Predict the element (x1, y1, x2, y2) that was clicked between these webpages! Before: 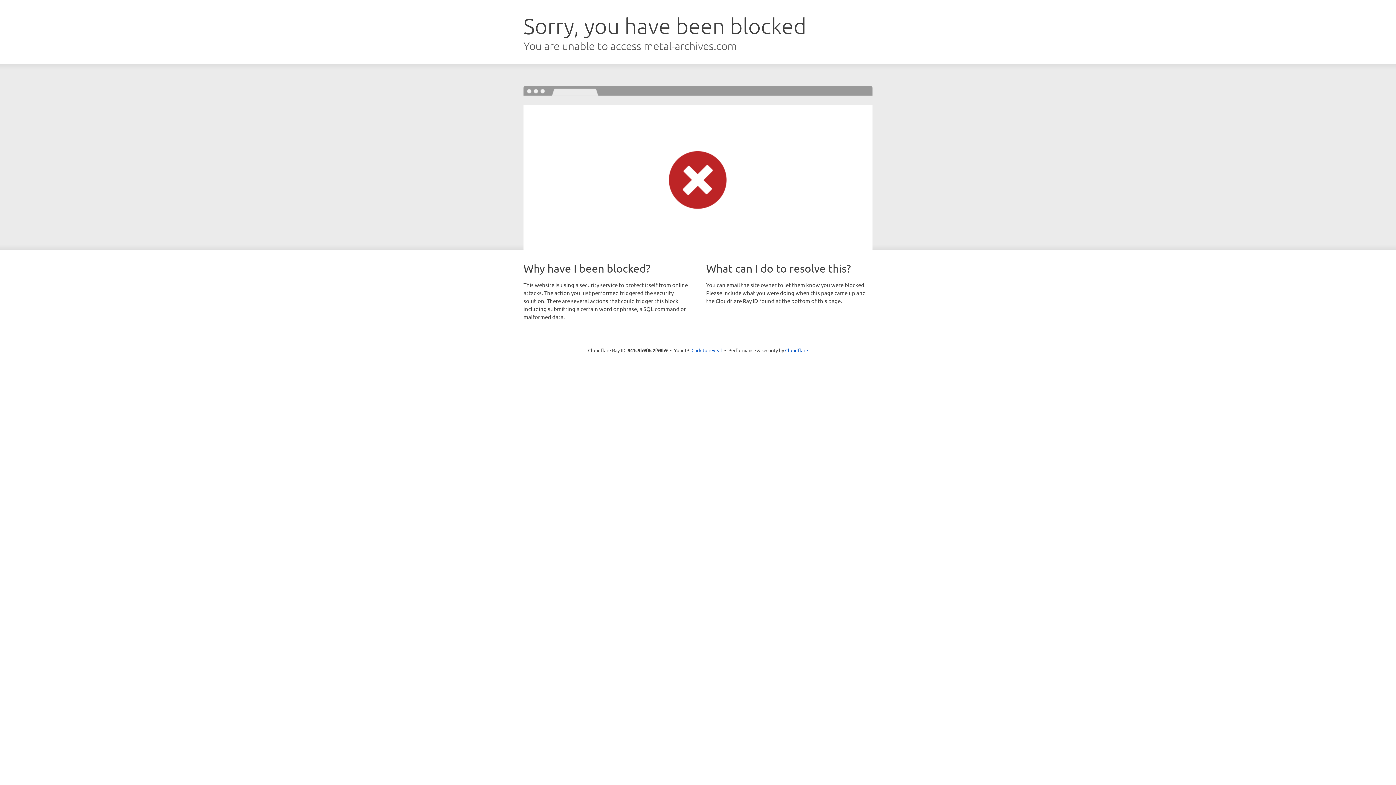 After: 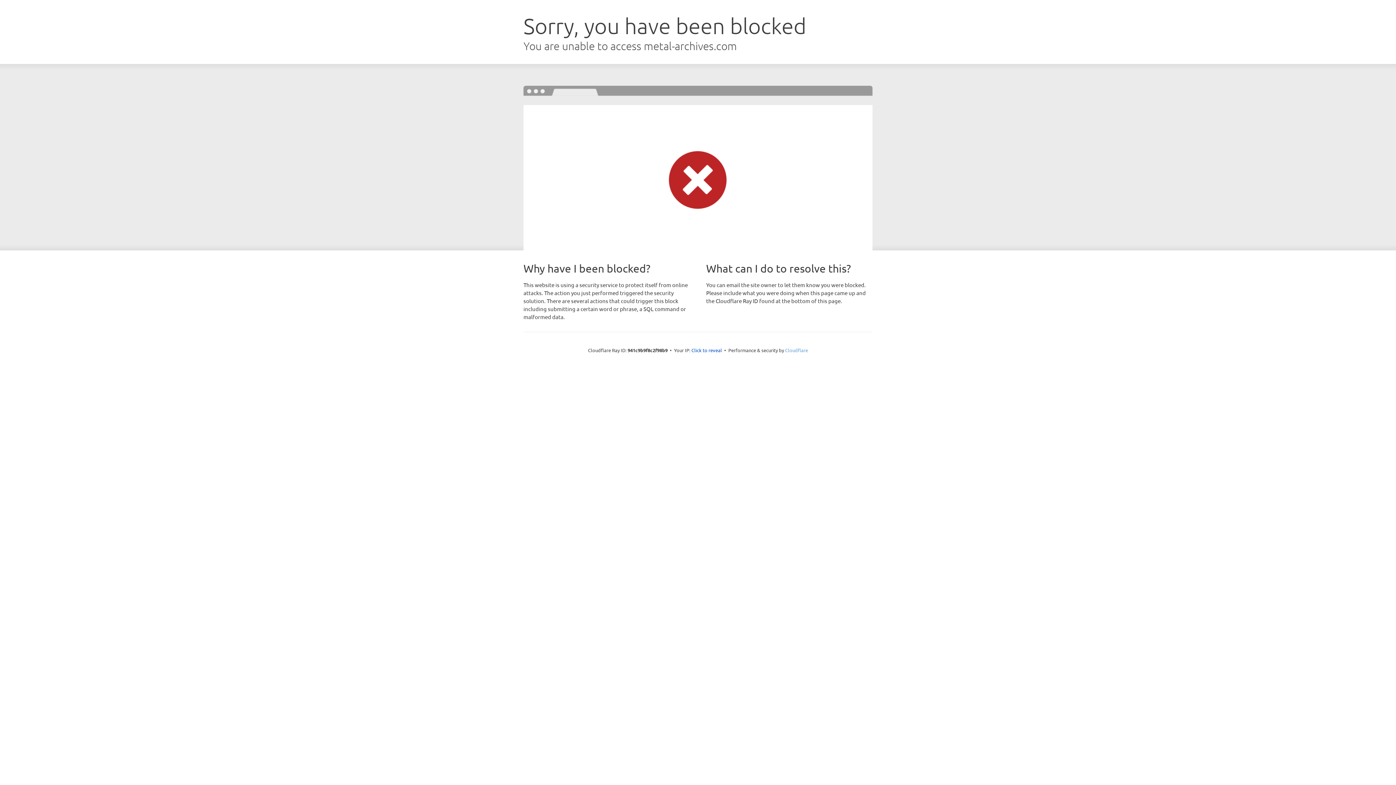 Action: label: Cloudflare bbox: (785, 347, 808, 353)